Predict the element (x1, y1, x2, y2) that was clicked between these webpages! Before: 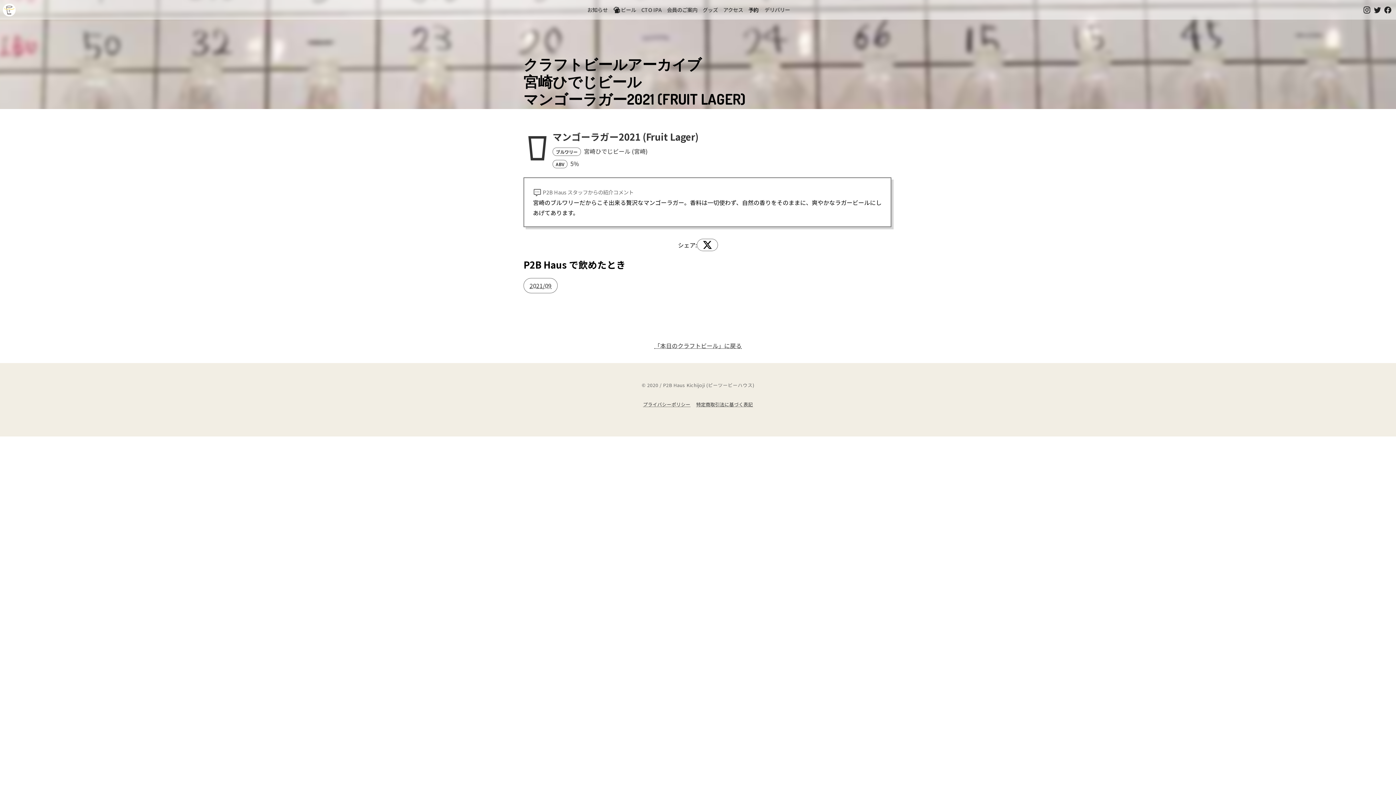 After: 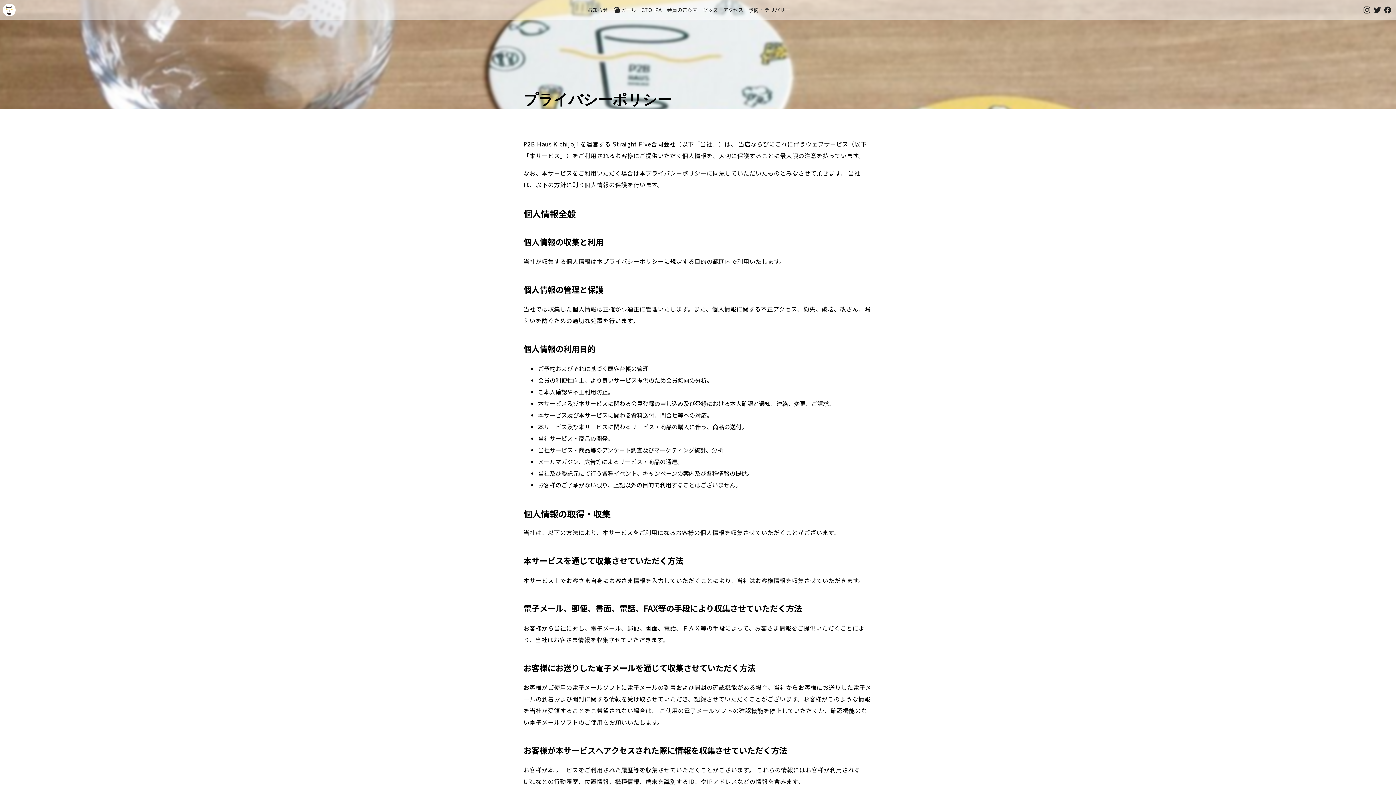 Action: label: プライバシーポリシー bbox: (643, 398, 690, 410)